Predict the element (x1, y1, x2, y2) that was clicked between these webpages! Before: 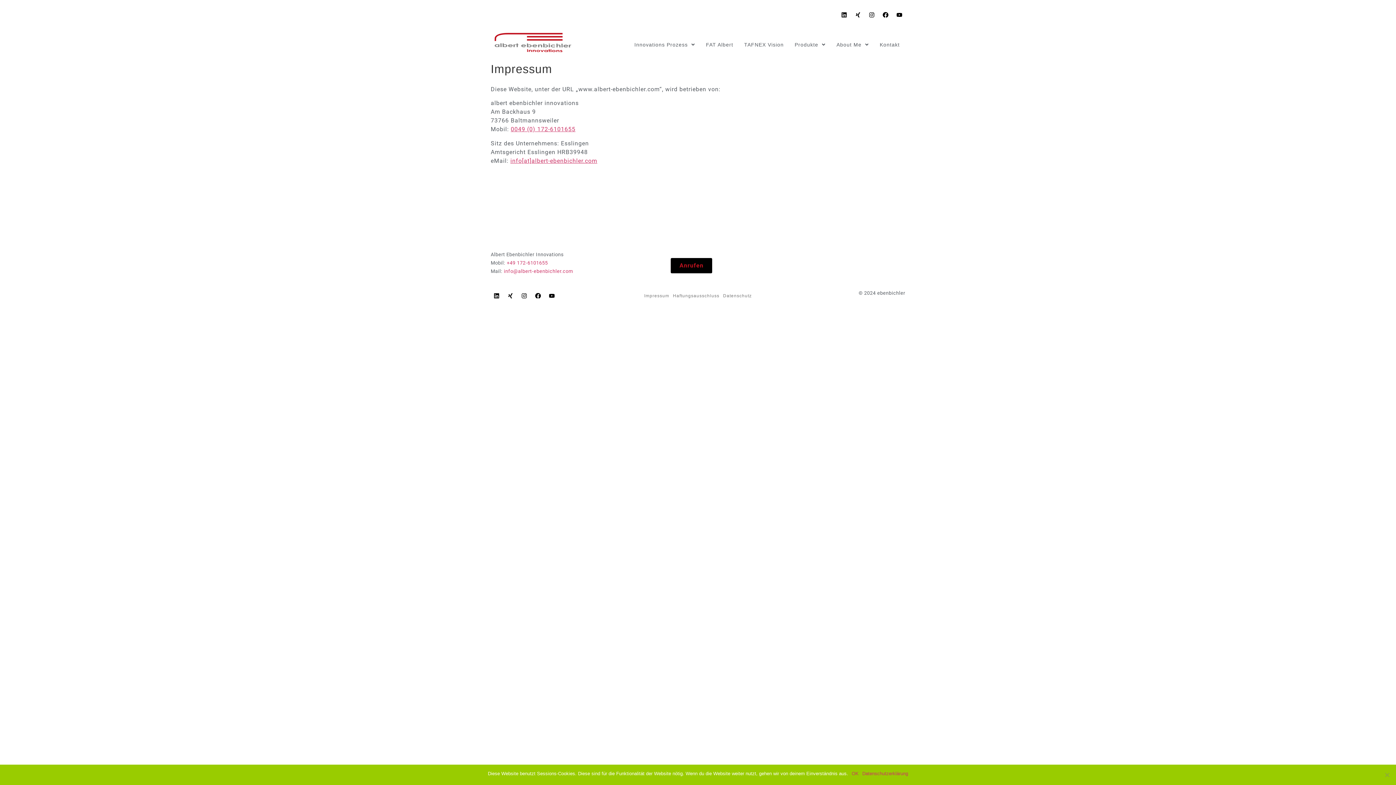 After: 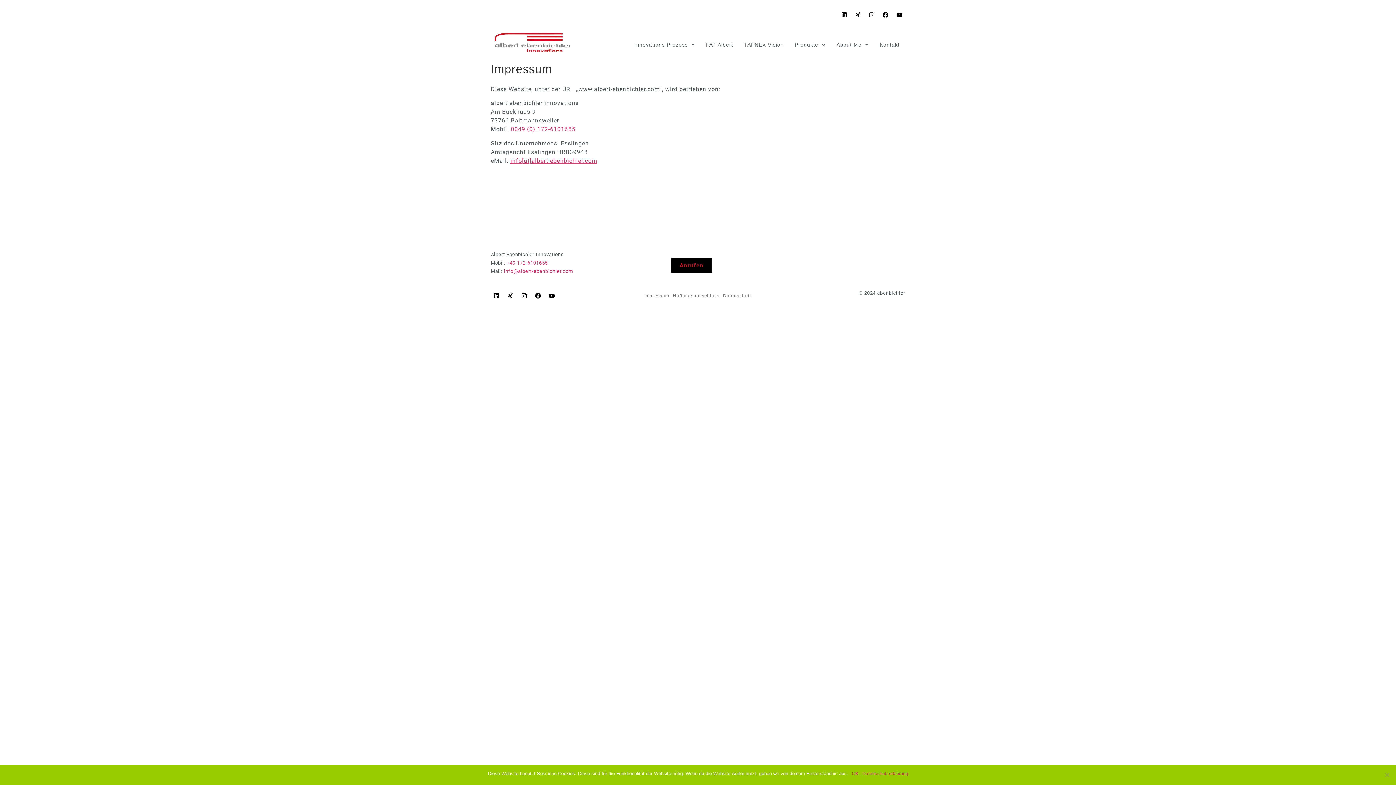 Action: bbox: (866, 9, 877, 20) label: Instagram